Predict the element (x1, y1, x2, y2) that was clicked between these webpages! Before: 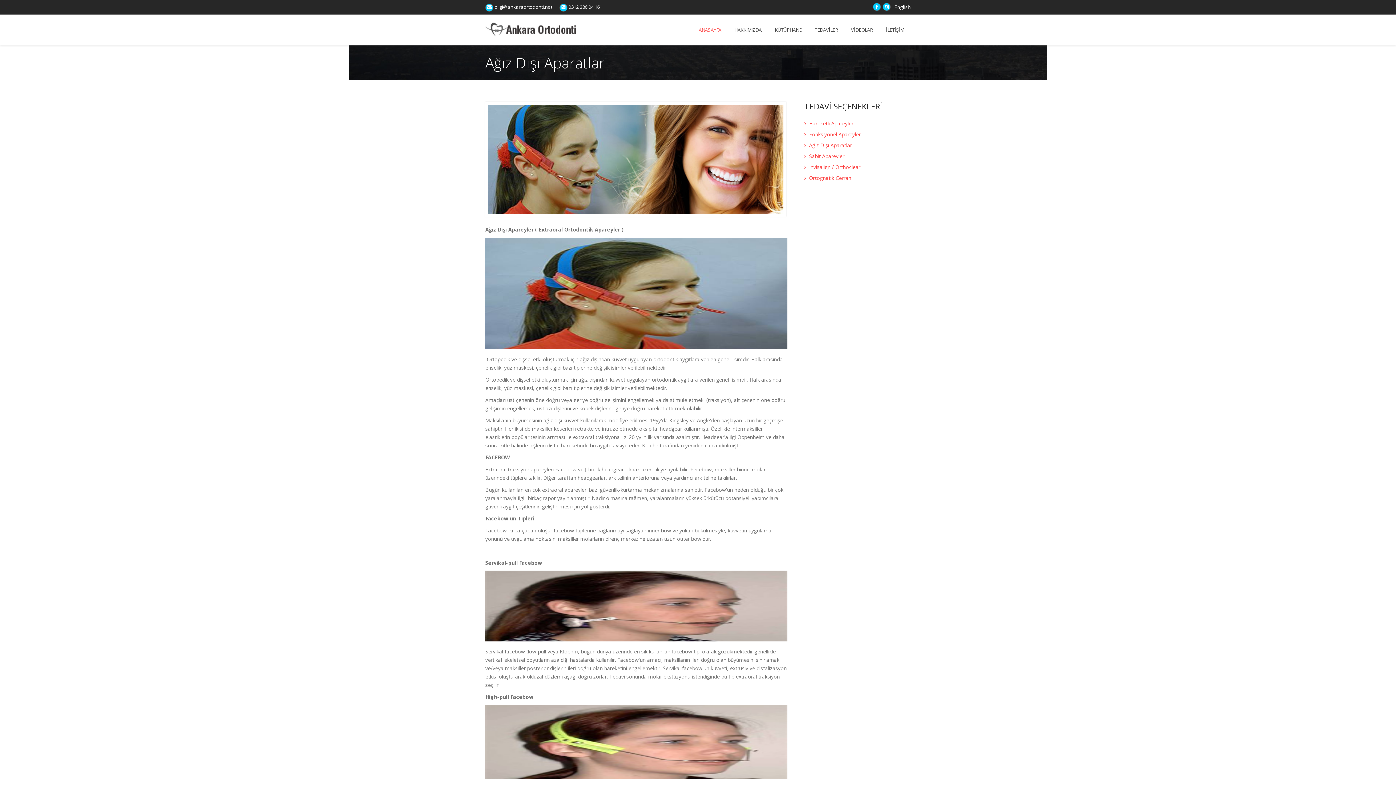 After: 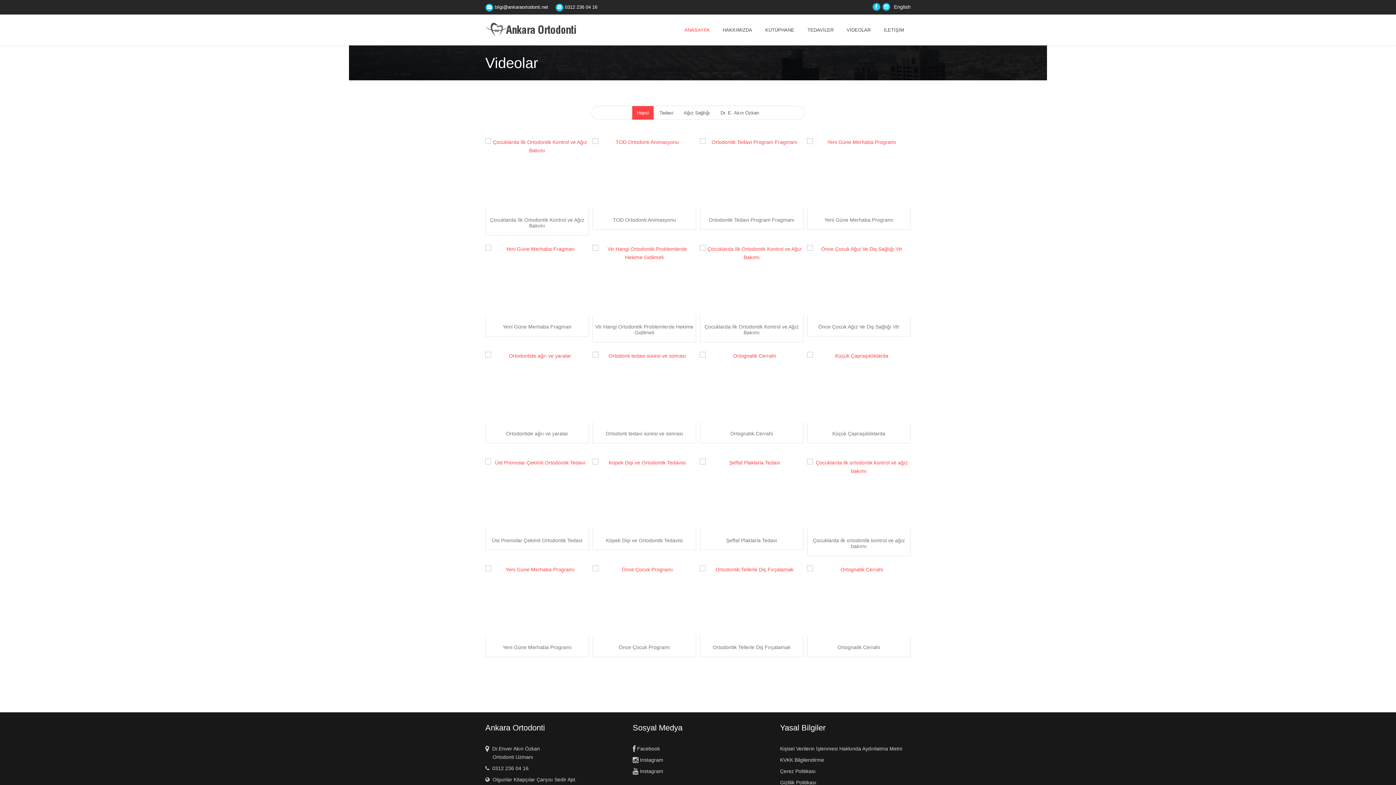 Action: bbox: (844, 19, 879, 40) label: VİDEOLAR